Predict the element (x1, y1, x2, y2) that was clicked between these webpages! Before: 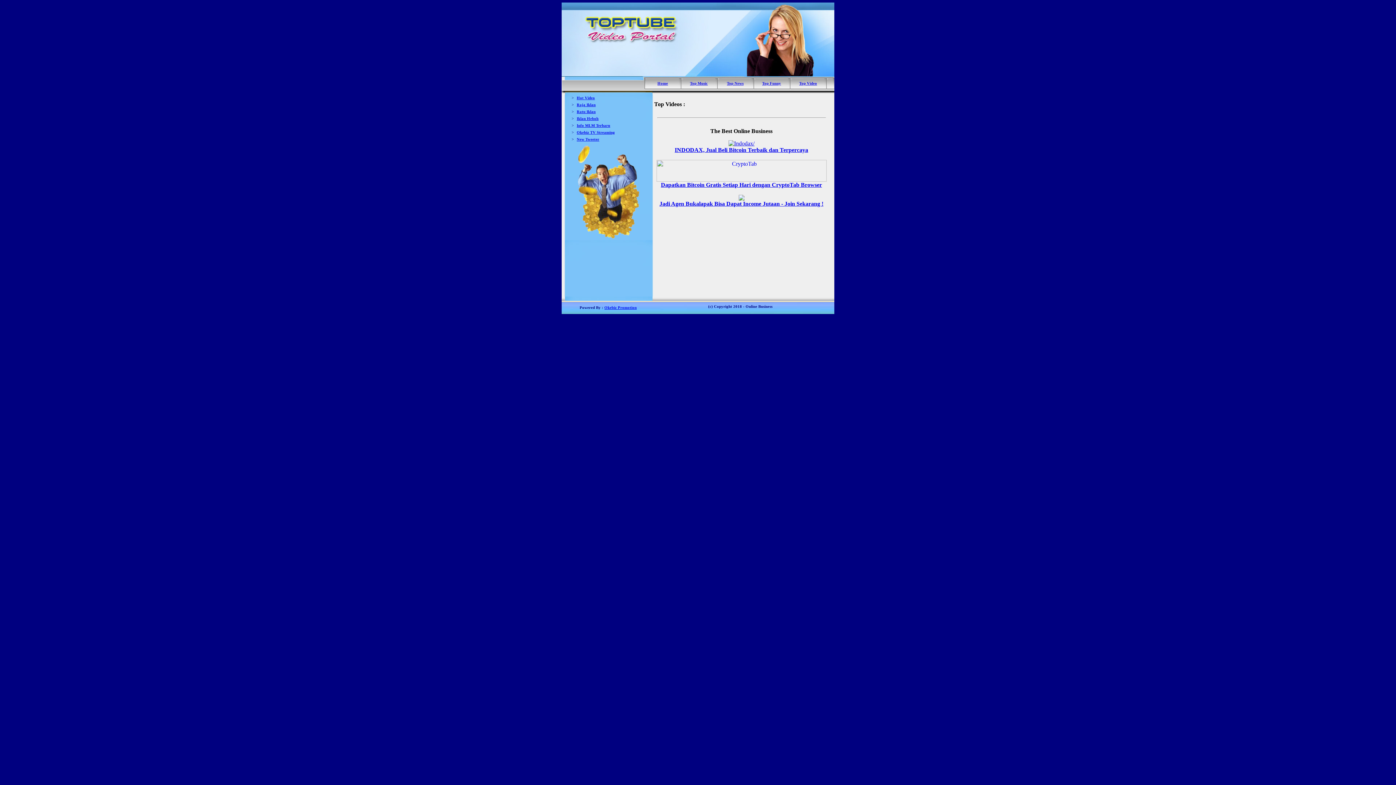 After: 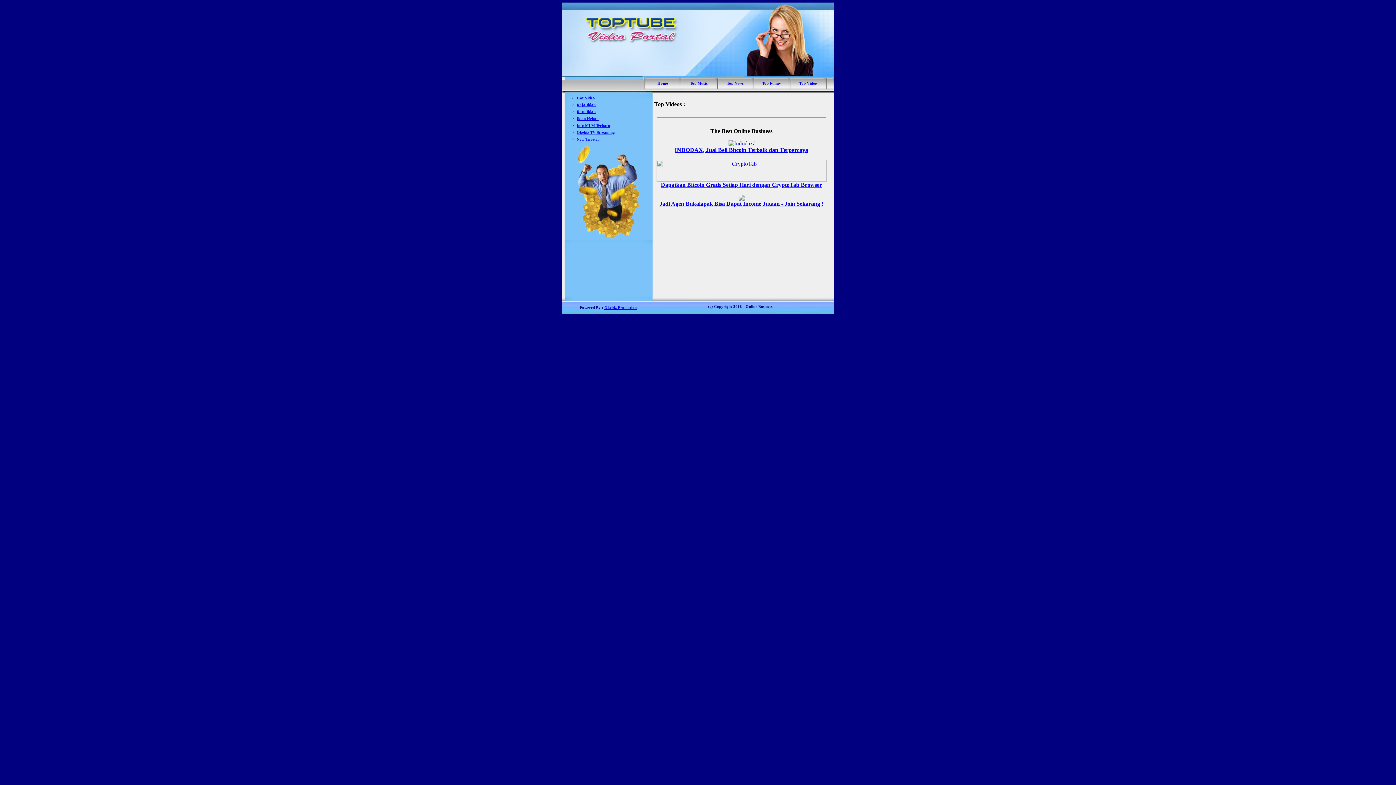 Action: label: 
Jadi Agen Bukalapak Bisa Dapat Income Jutaan - Join Sekarang ! bbox: (659, 195, 823, 206)